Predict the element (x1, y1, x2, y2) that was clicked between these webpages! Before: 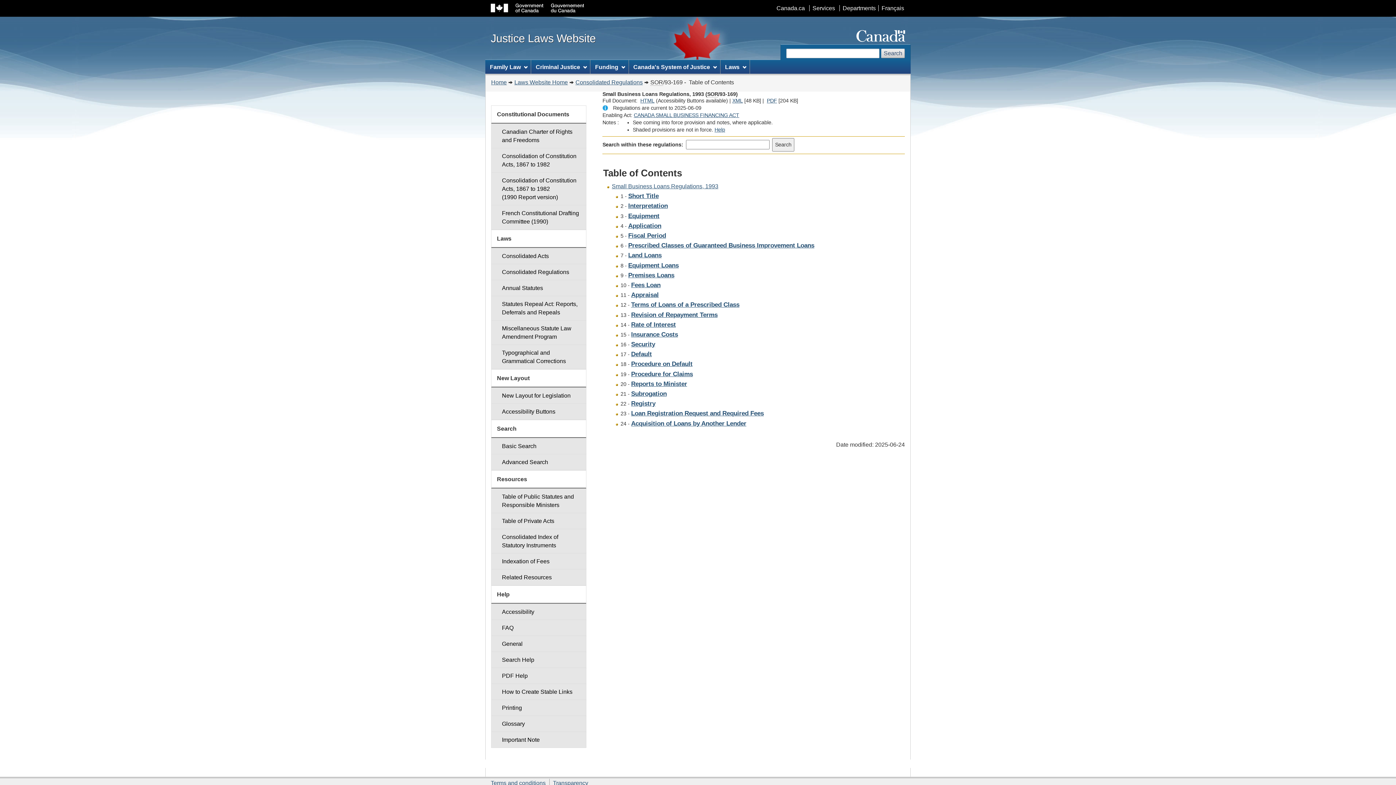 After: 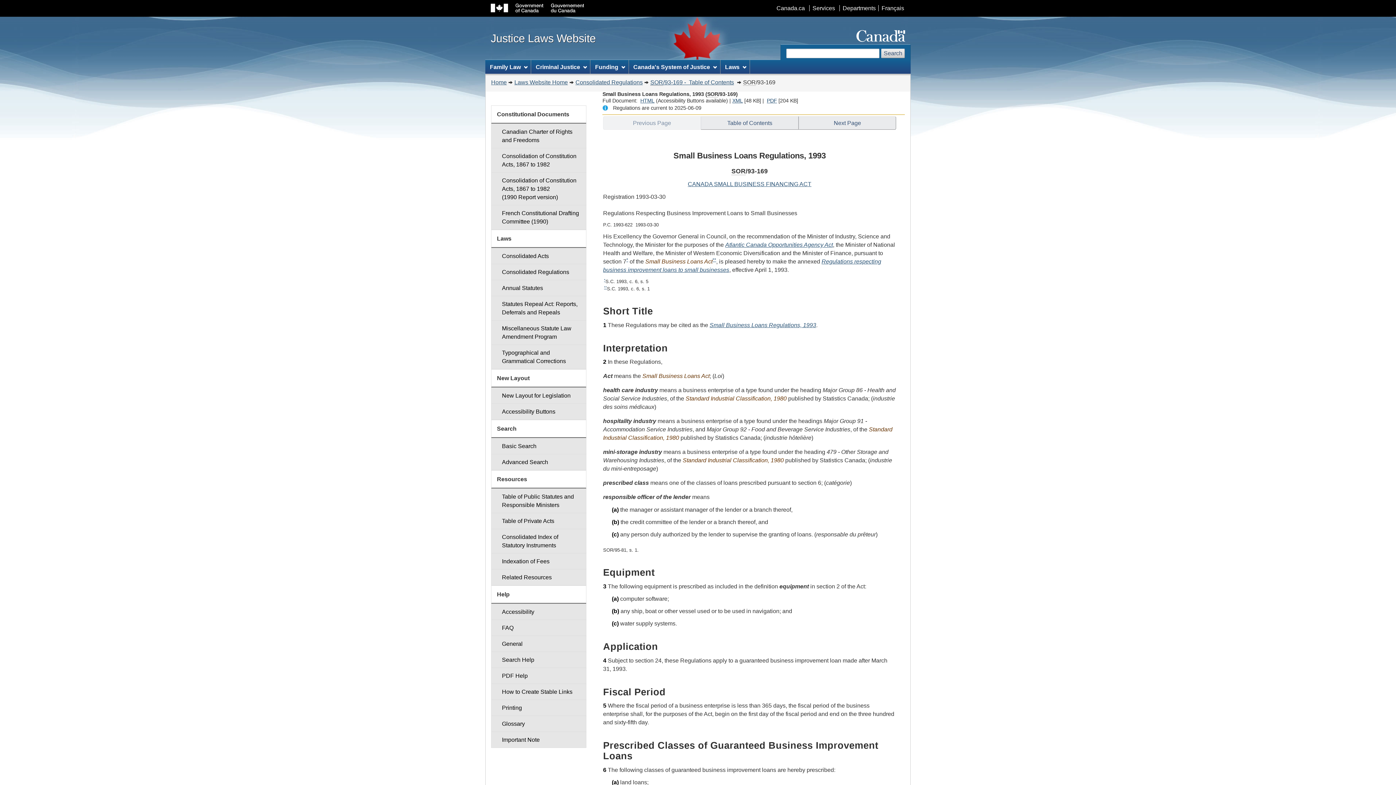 Action: label: Small Business Loans Regulations, 1993 bbox: (612, 183, 718, 189)